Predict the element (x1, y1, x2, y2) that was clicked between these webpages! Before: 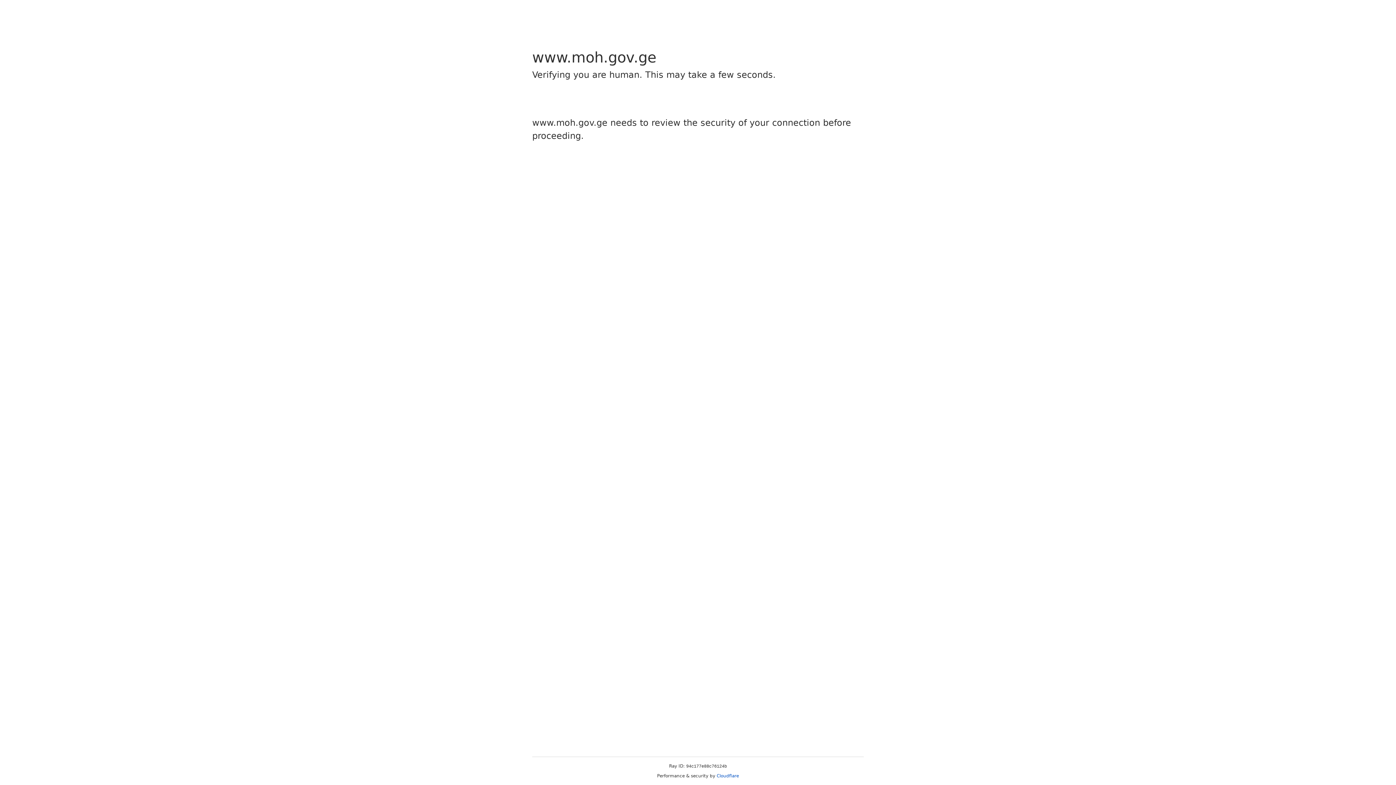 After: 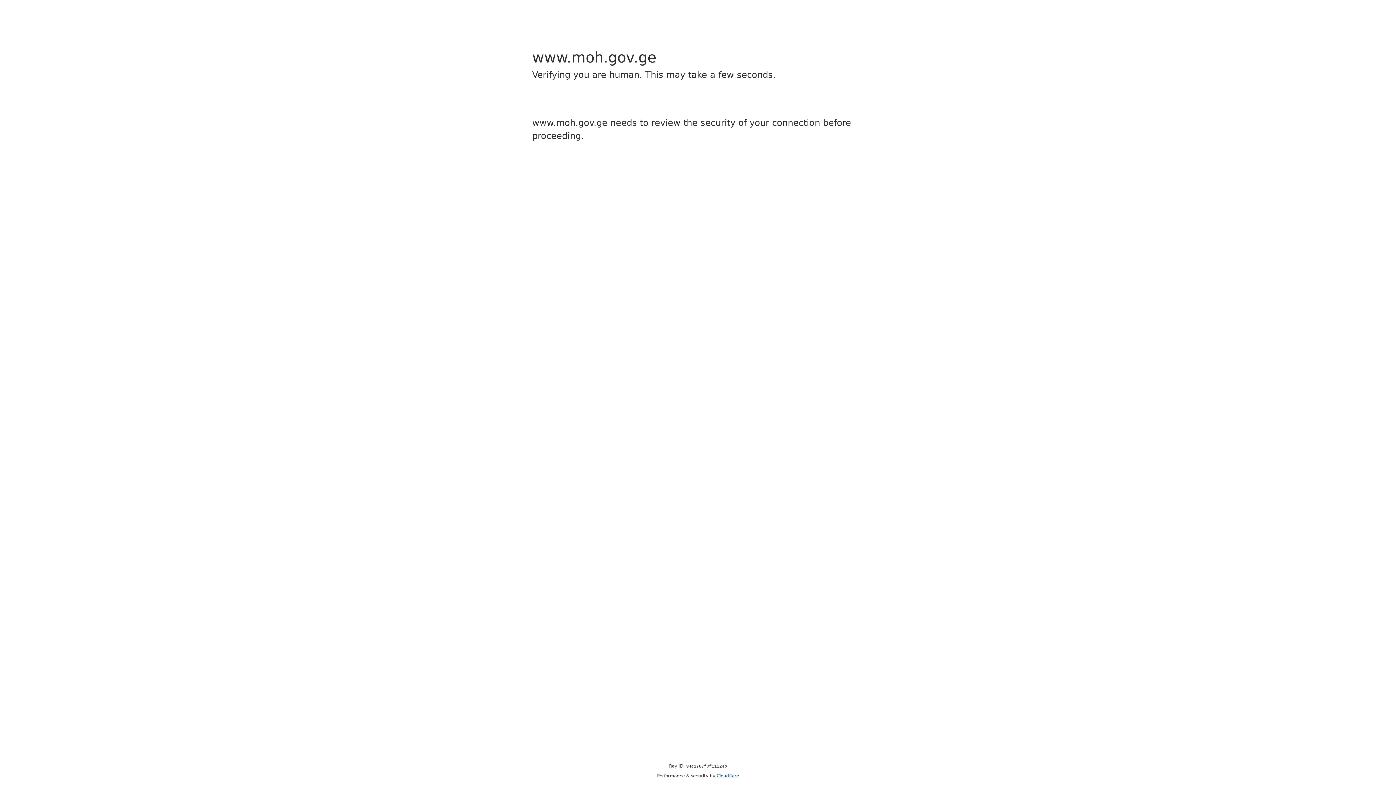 Action: label: Cloudflare bbox: (716, 773, 739, 778)